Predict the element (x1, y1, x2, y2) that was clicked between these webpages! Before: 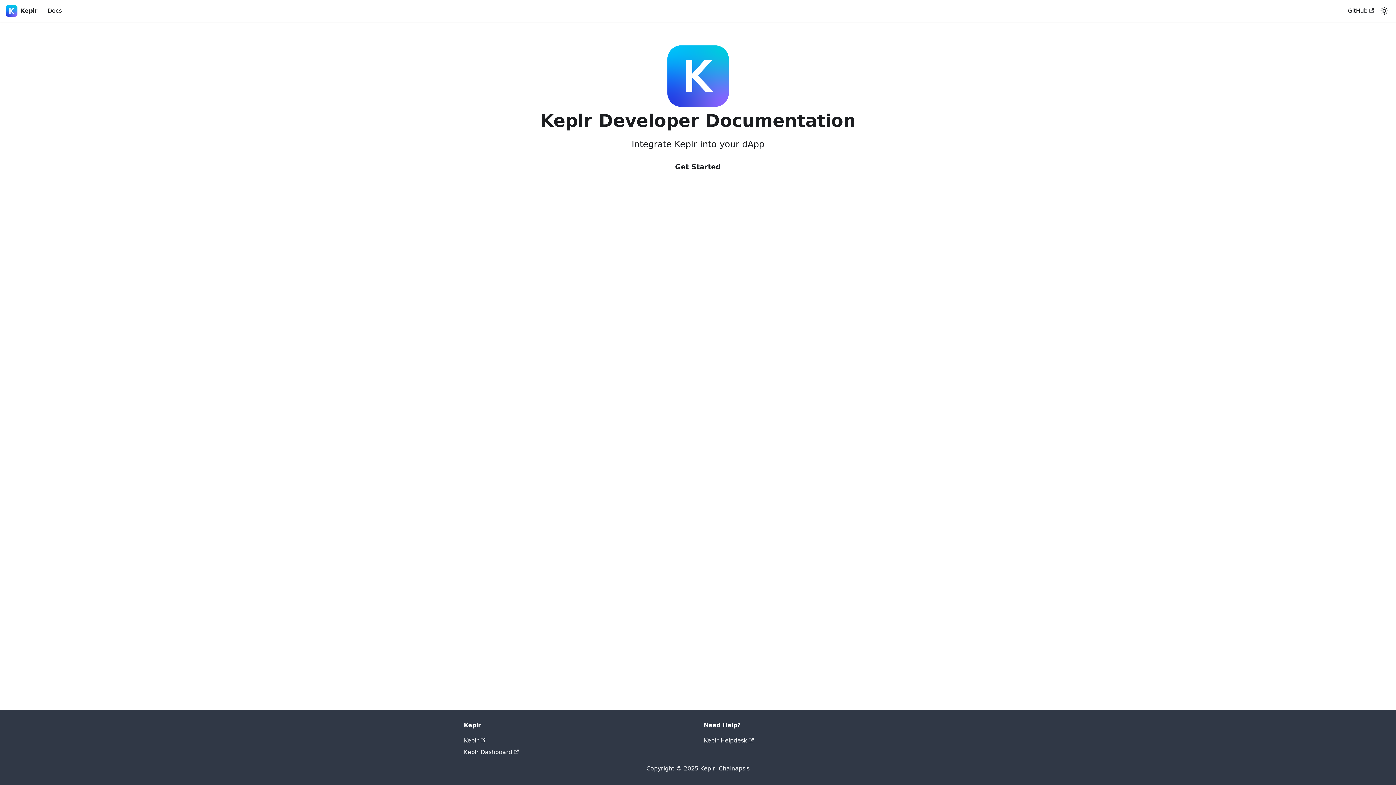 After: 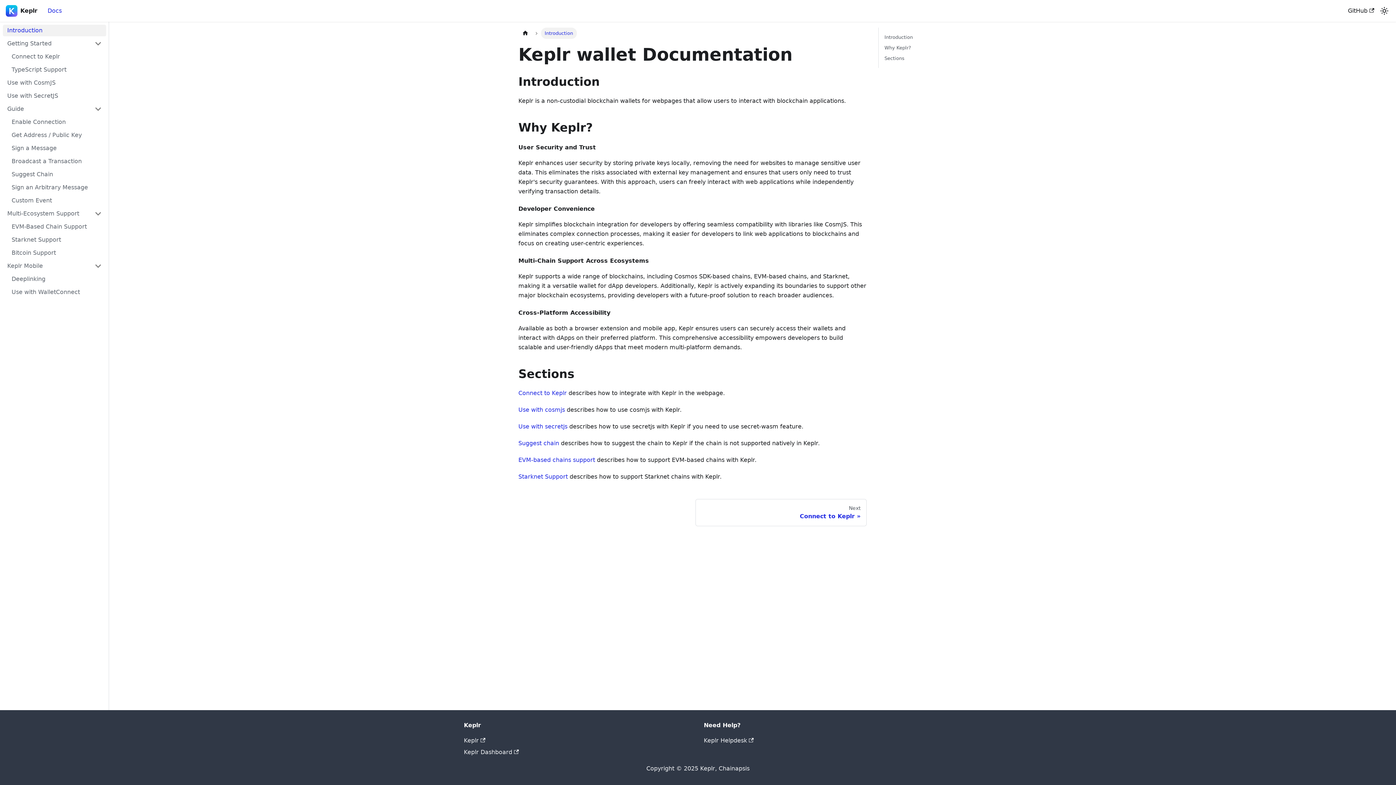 Action: bbox: (663, 158, 732, 174) label: Get Started